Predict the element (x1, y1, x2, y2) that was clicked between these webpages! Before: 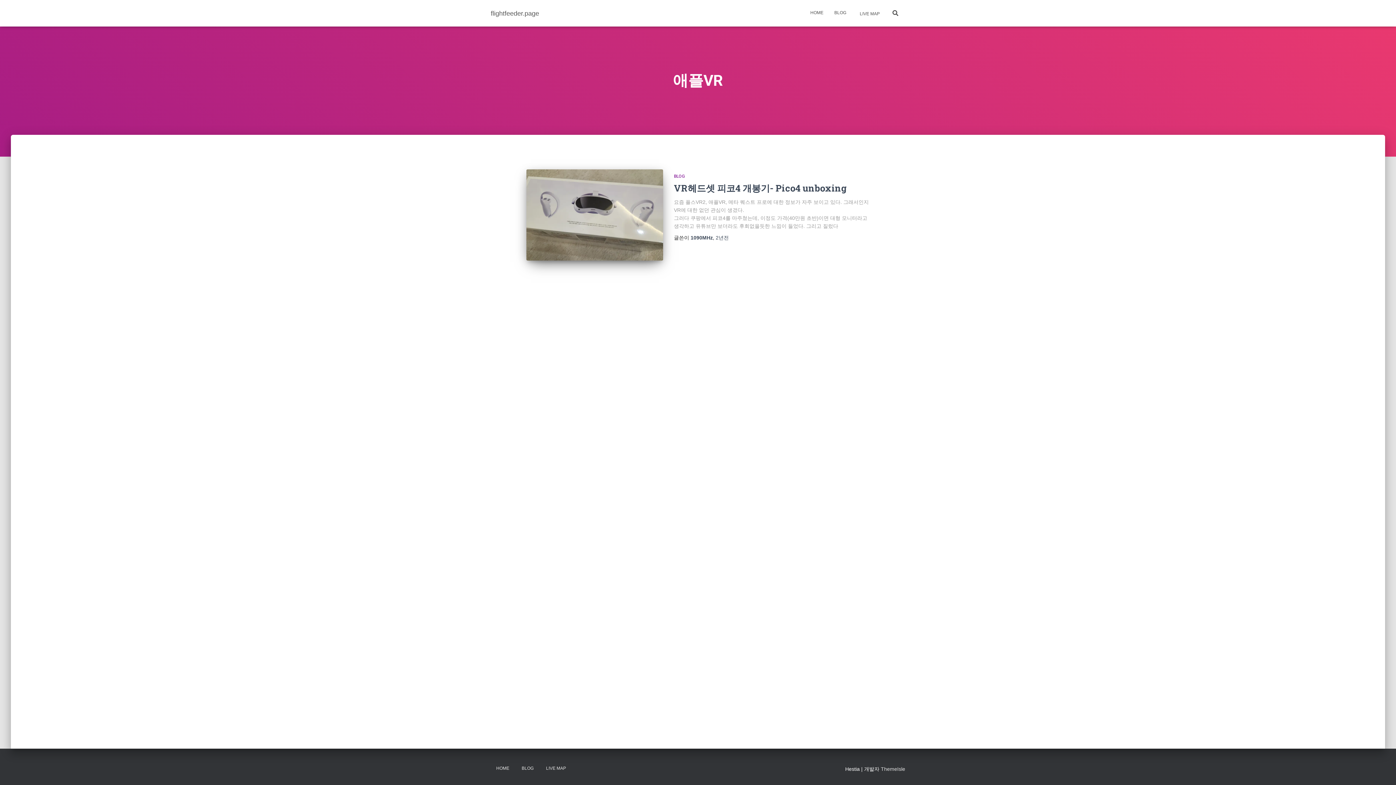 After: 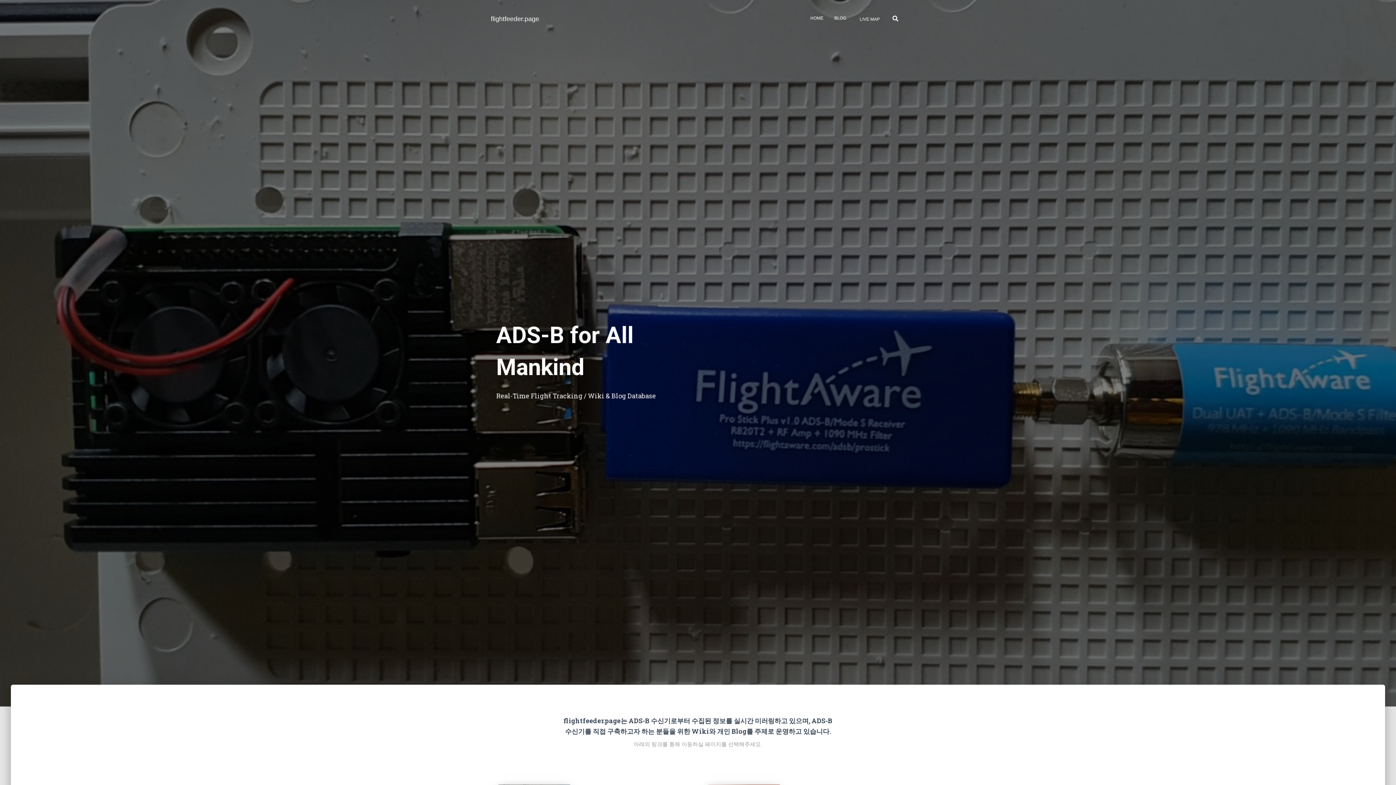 Action: bbox: (485, 4, 544, 22) label: flightfeeder.page